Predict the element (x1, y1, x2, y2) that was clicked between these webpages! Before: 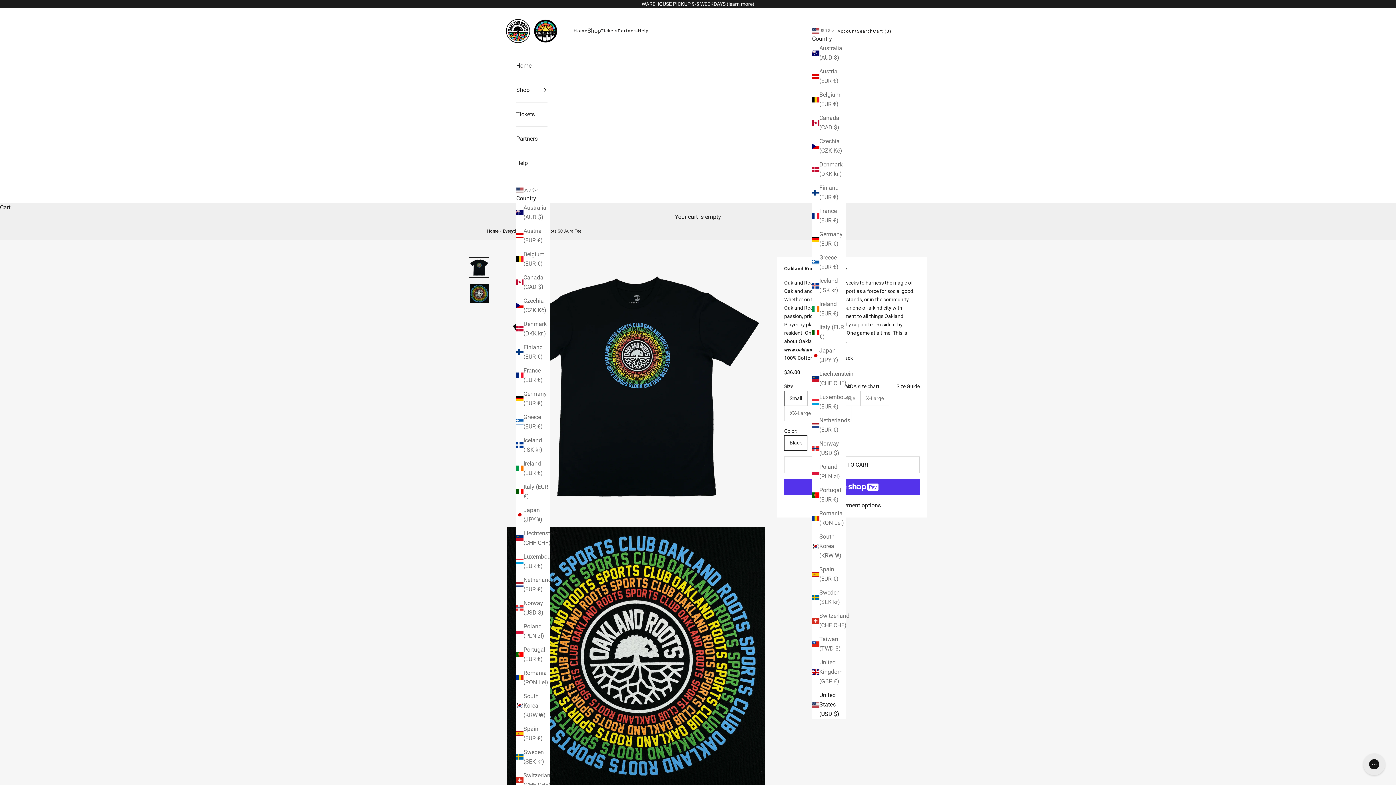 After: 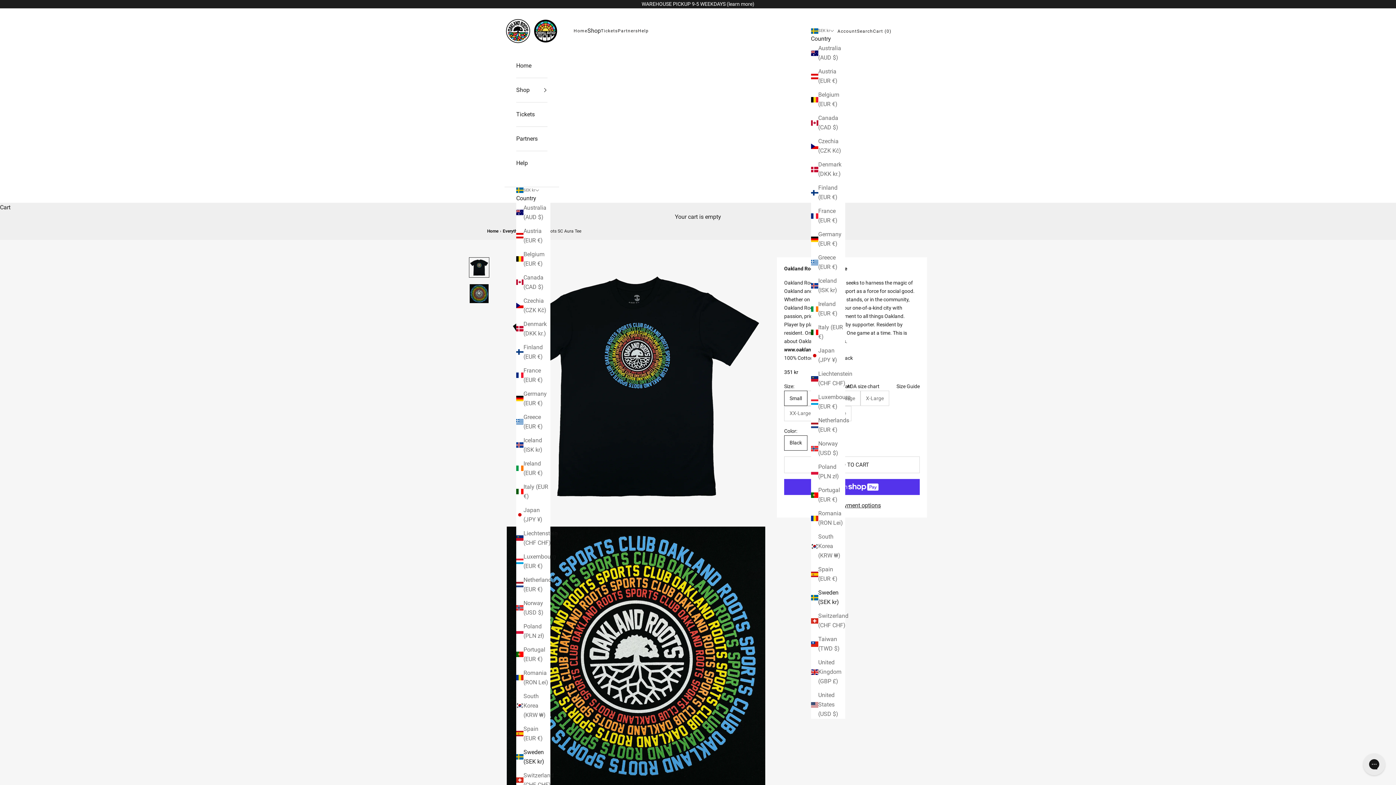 Action: label: Sweden (SEK kr) bbox: (516, 747, 550, 766)